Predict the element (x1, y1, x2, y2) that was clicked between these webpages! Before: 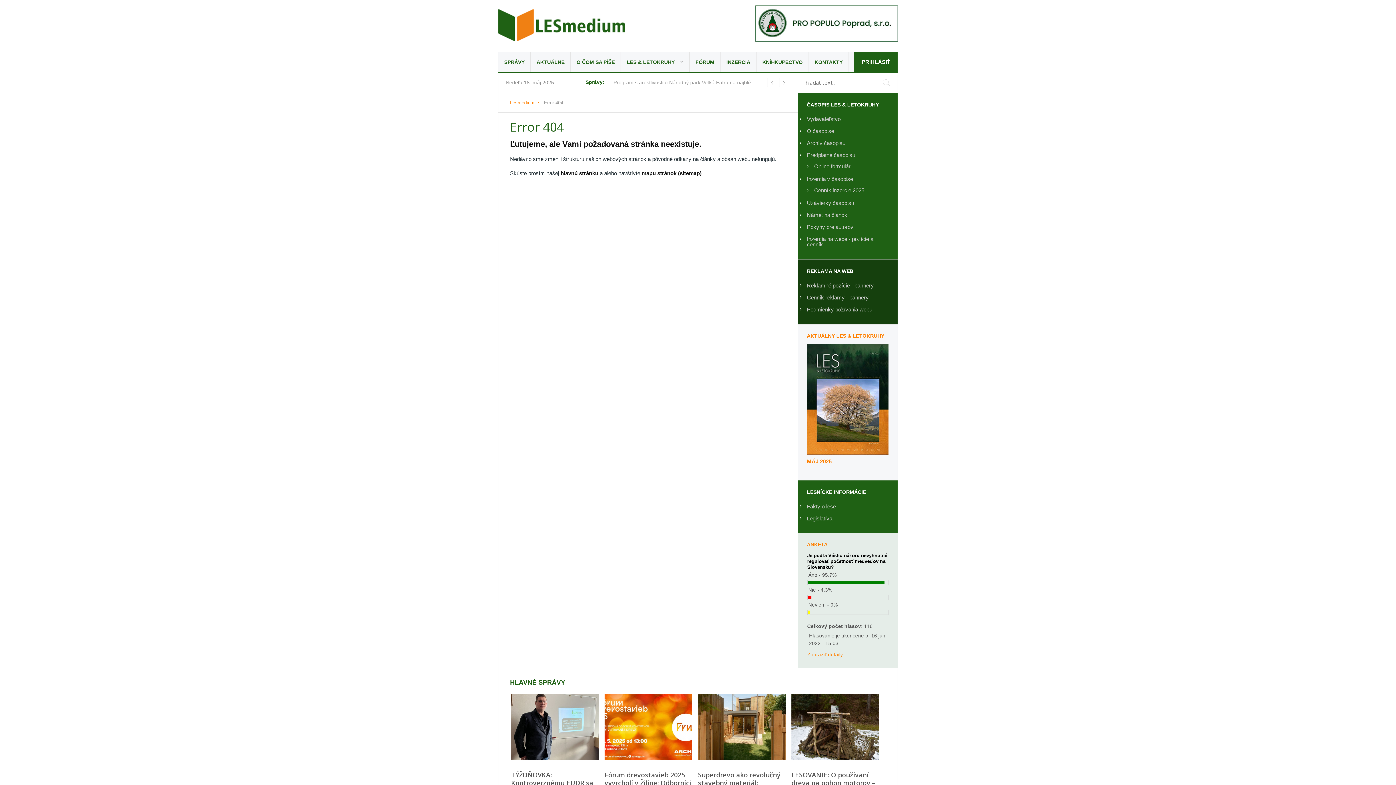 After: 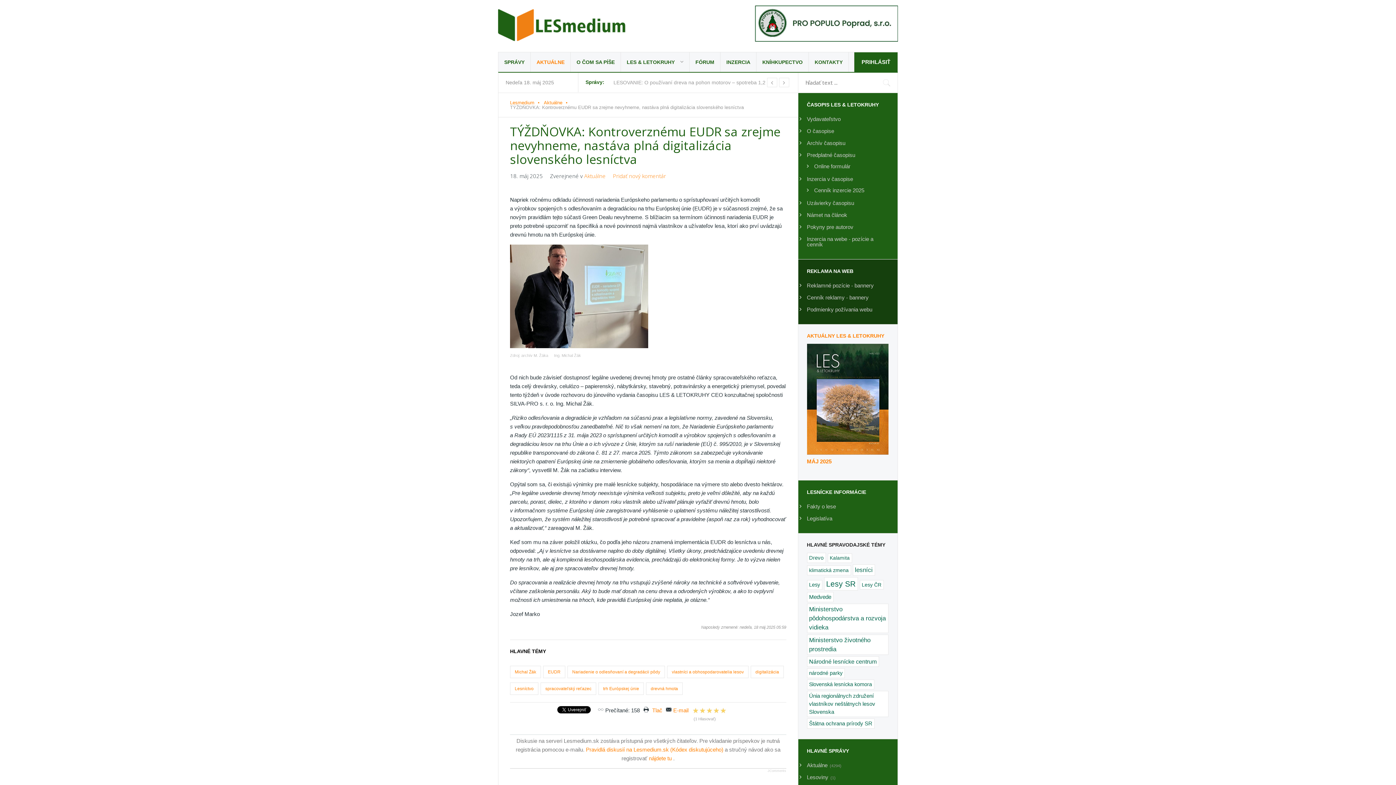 Action: bbox: (511, 694, 598, 760)